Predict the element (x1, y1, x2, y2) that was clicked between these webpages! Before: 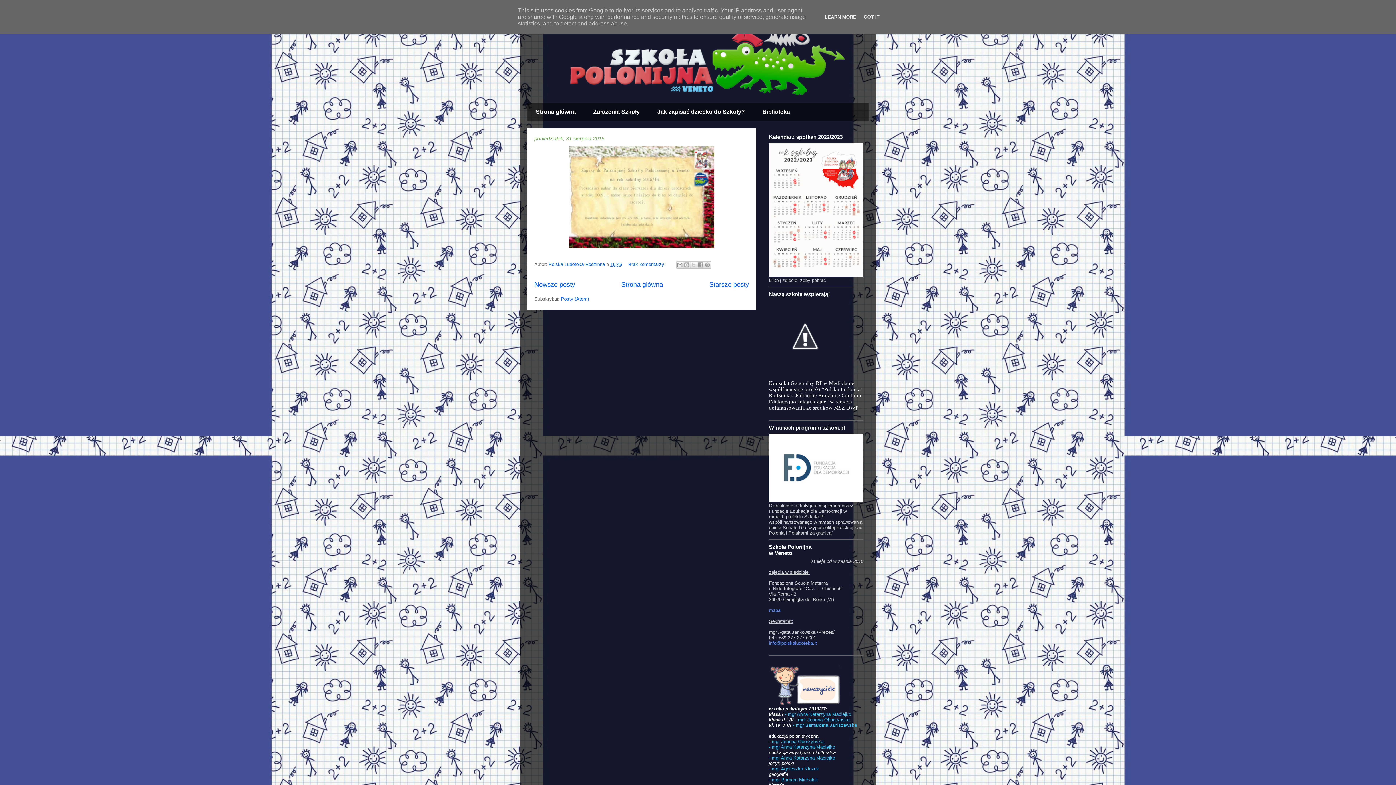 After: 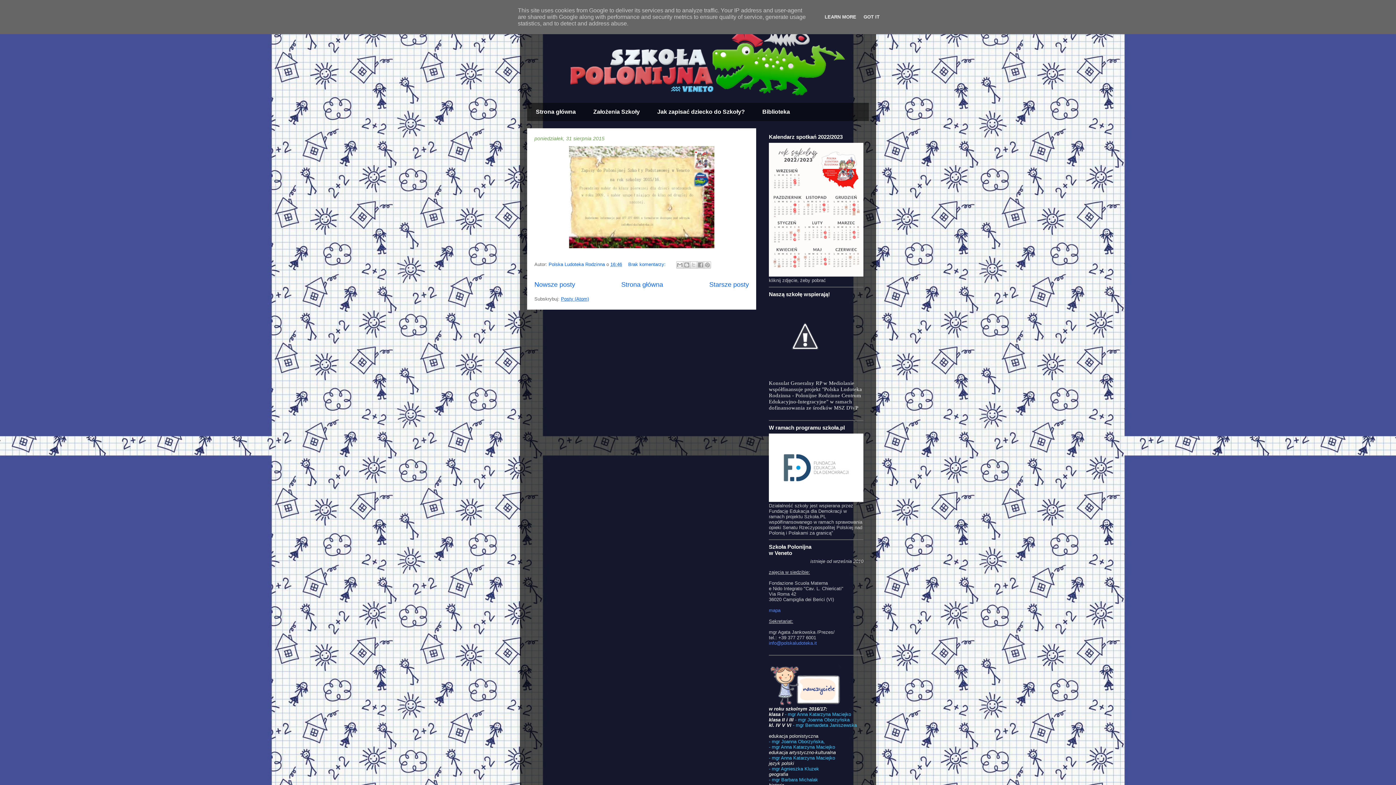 Action: label: Posty (Atom) bbox: (561, 296, 589, 301)